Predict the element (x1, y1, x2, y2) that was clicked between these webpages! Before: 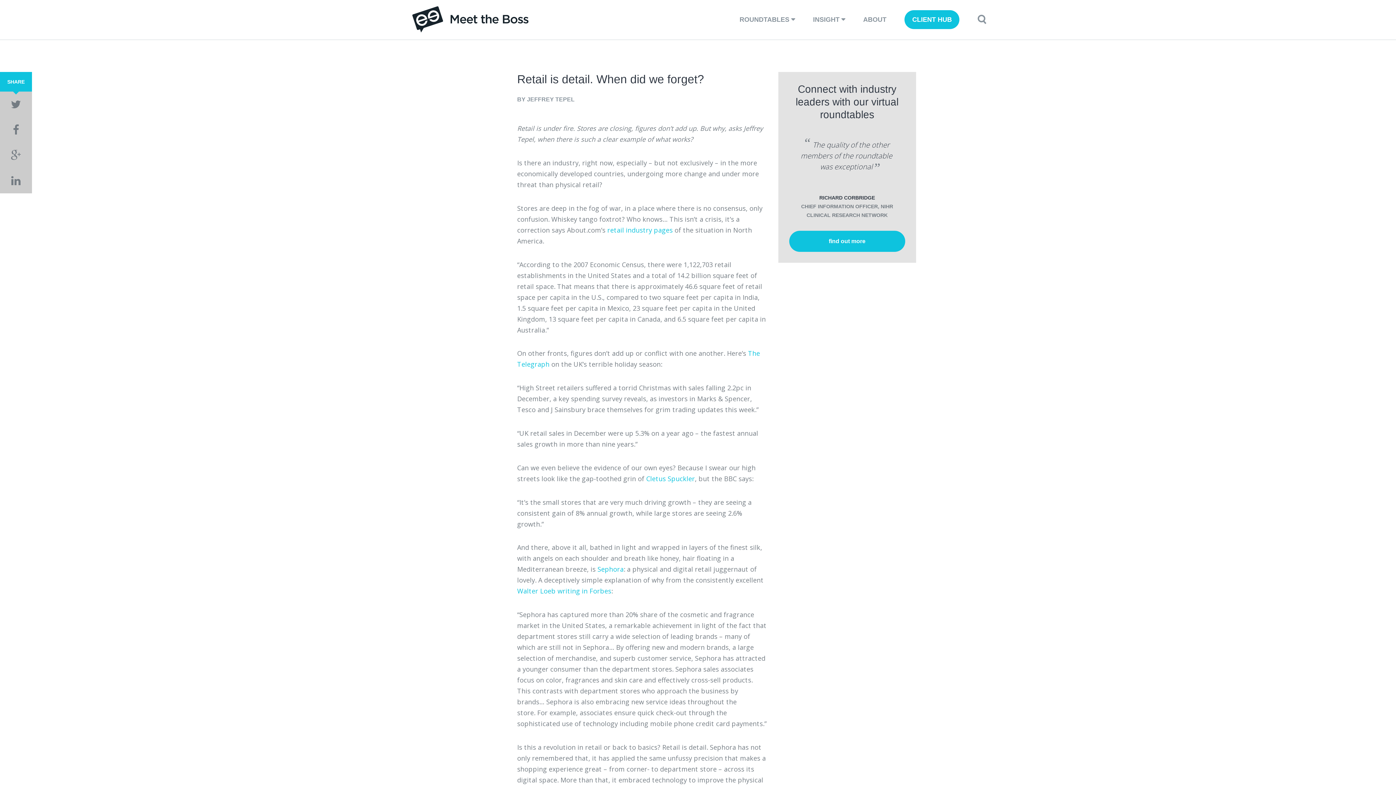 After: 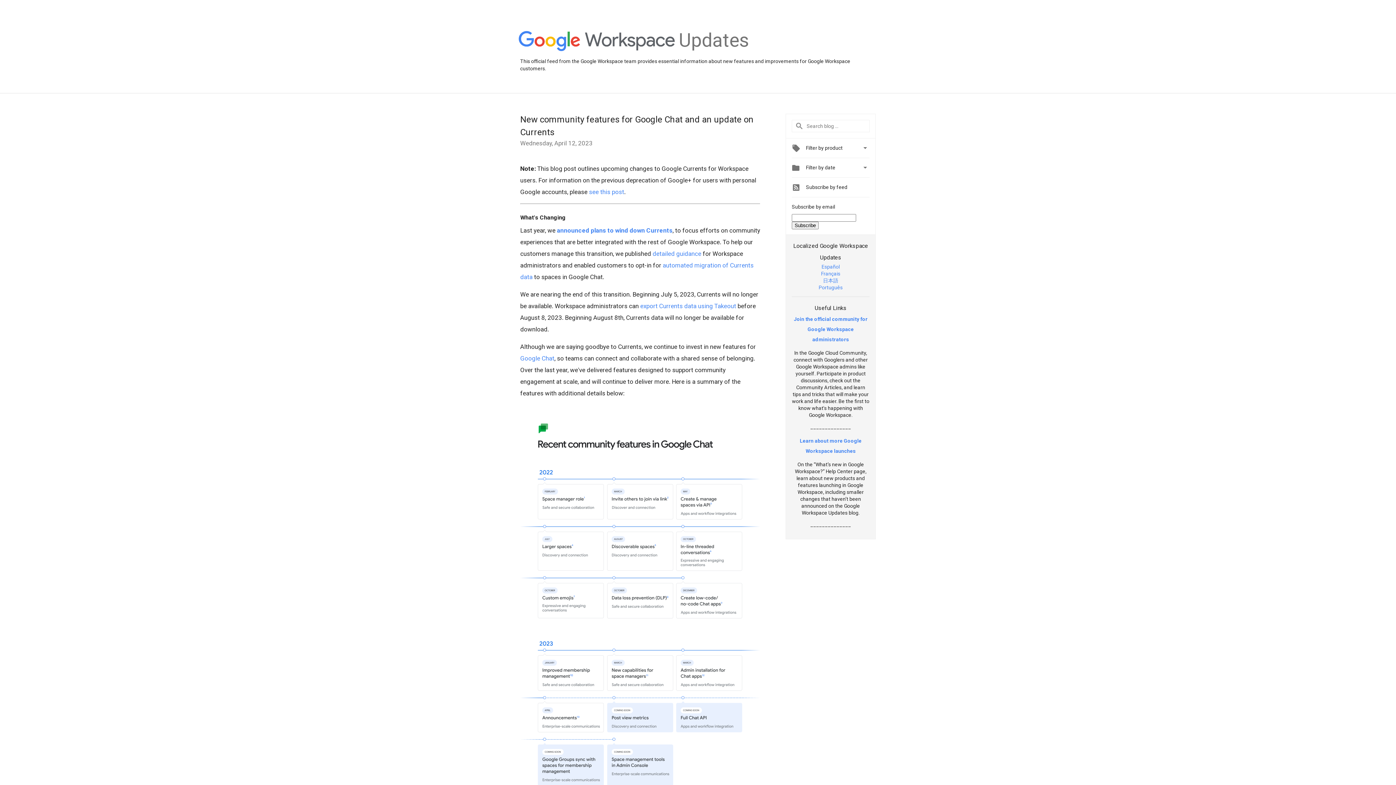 Action: bbox: (0, 142, 32, 167)